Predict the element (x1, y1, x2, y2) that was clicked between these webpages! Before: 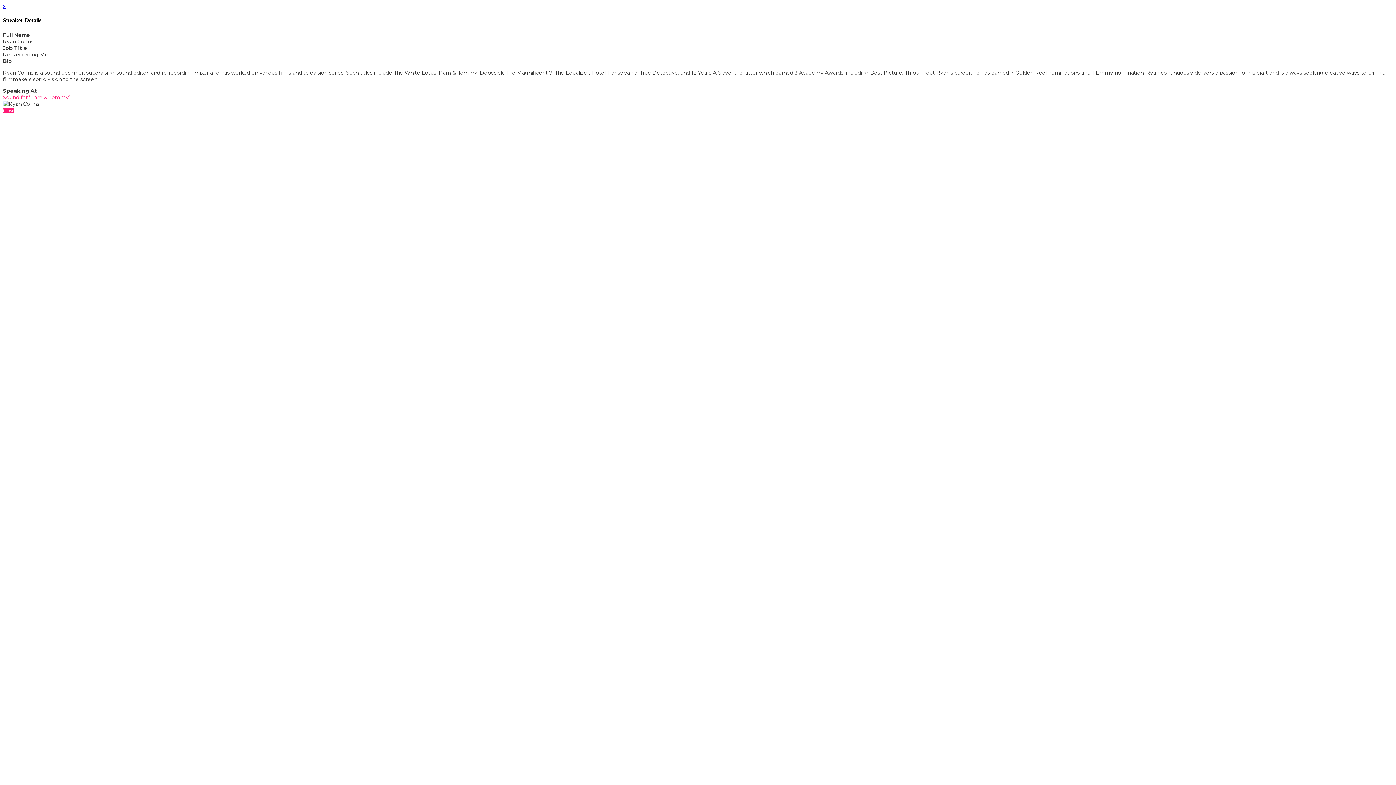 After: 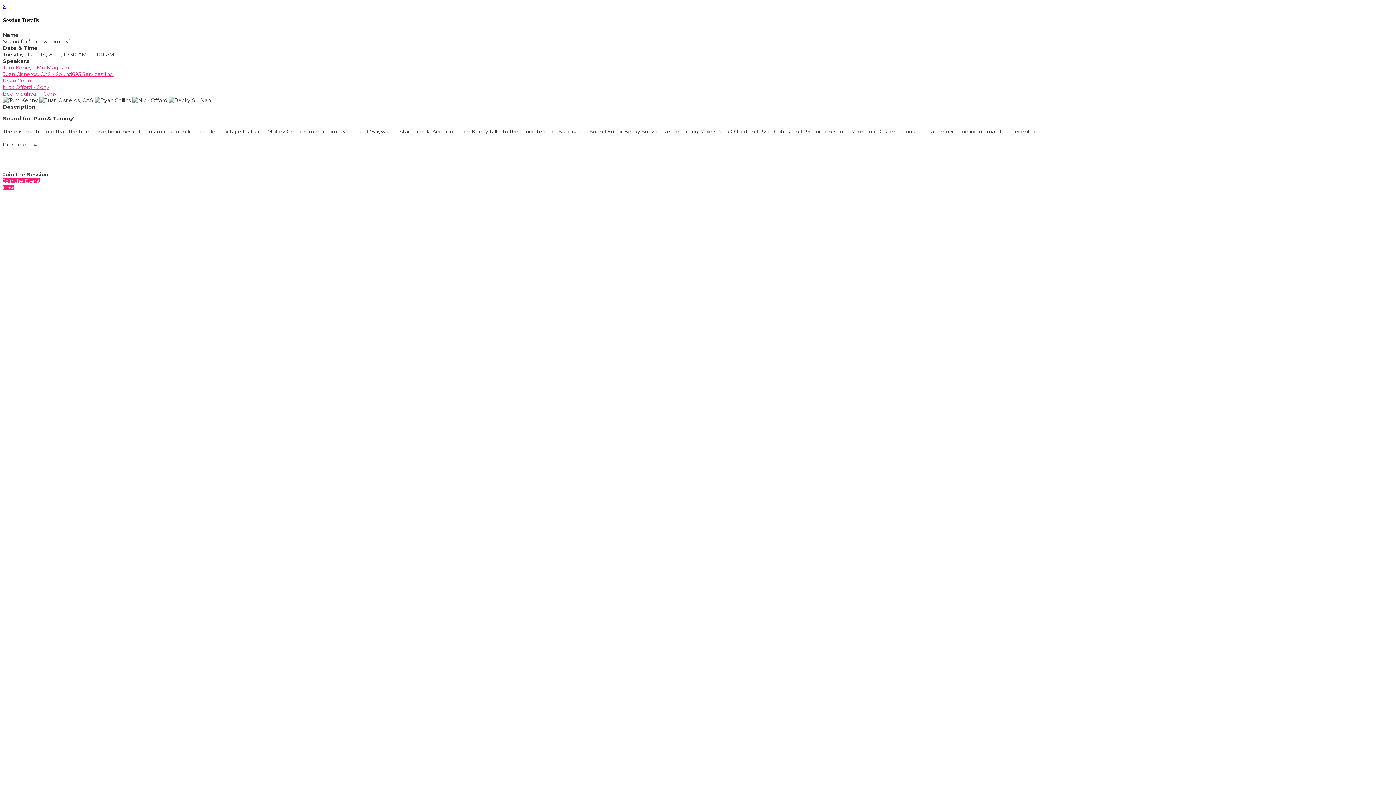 Action: label: Sound for ‘Pam & Tommy’ bbox: (2, 94, 69, 100)